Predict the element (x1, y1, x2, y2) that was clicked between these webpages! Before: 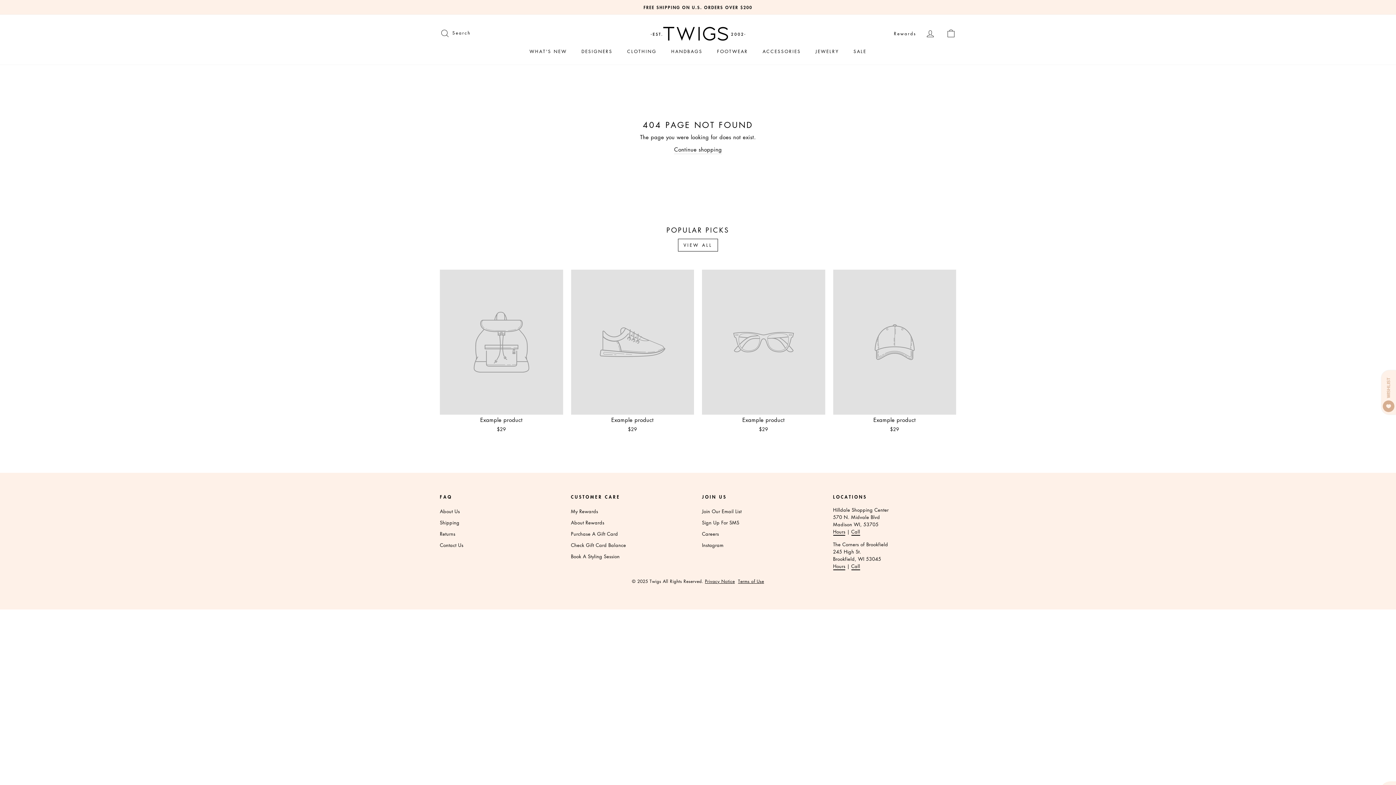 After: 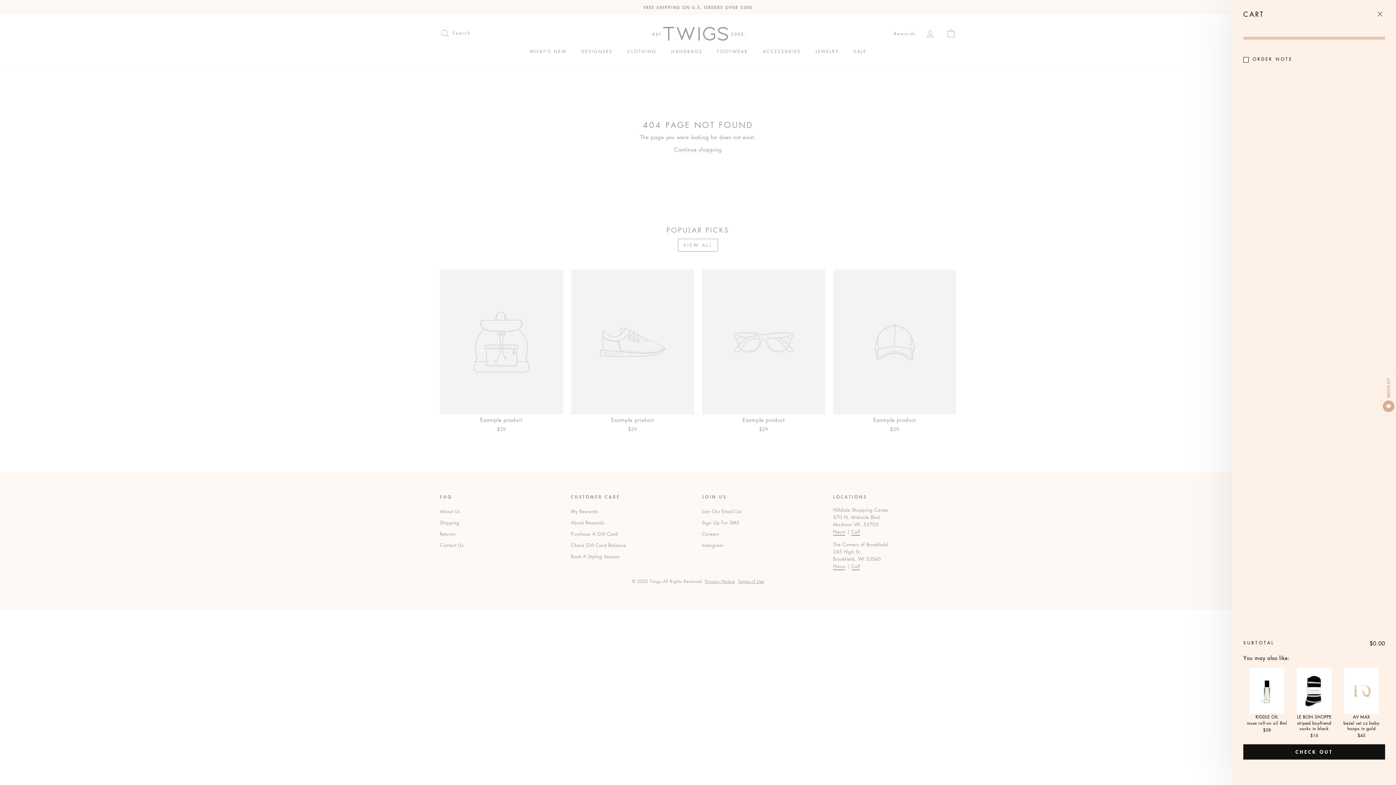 Action: bbox: (941, 25, 960, 41) label: CART